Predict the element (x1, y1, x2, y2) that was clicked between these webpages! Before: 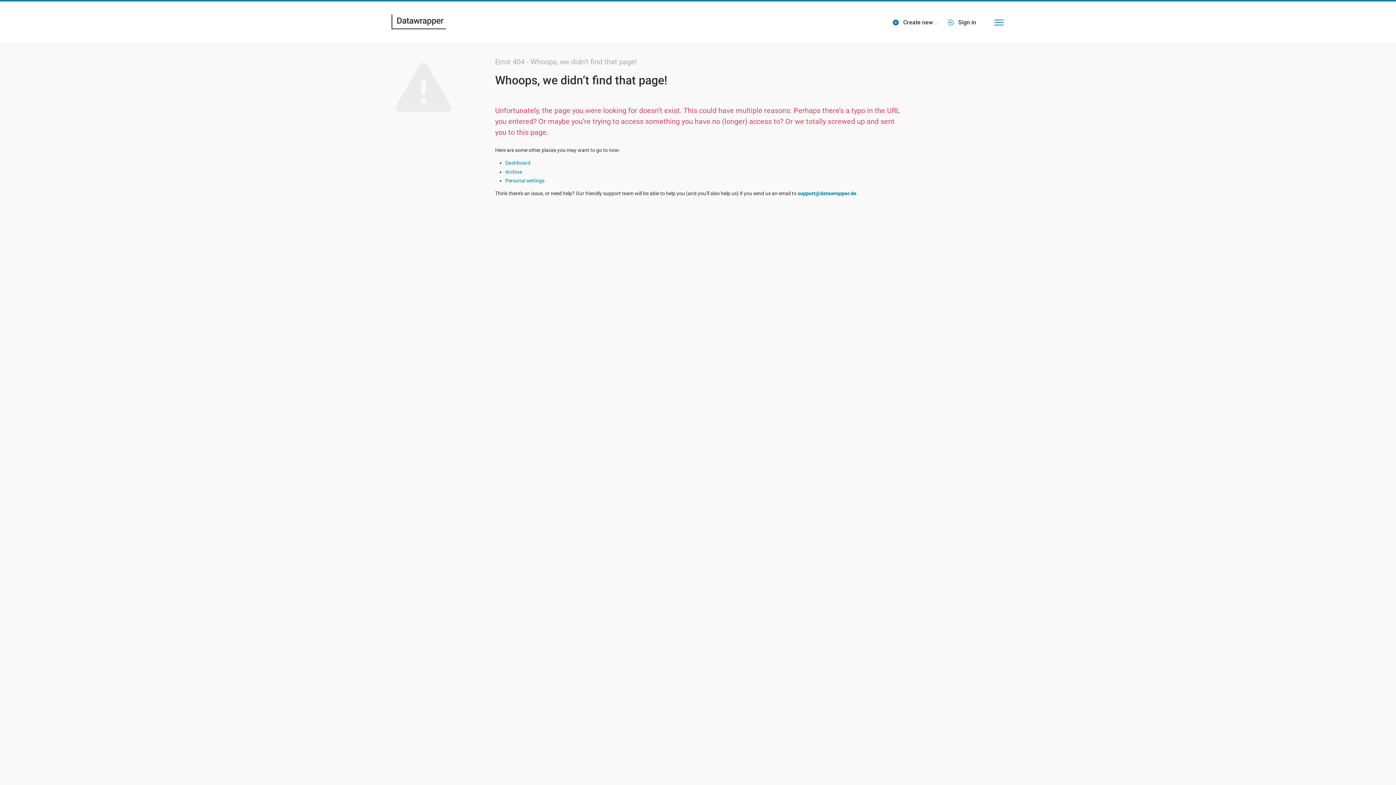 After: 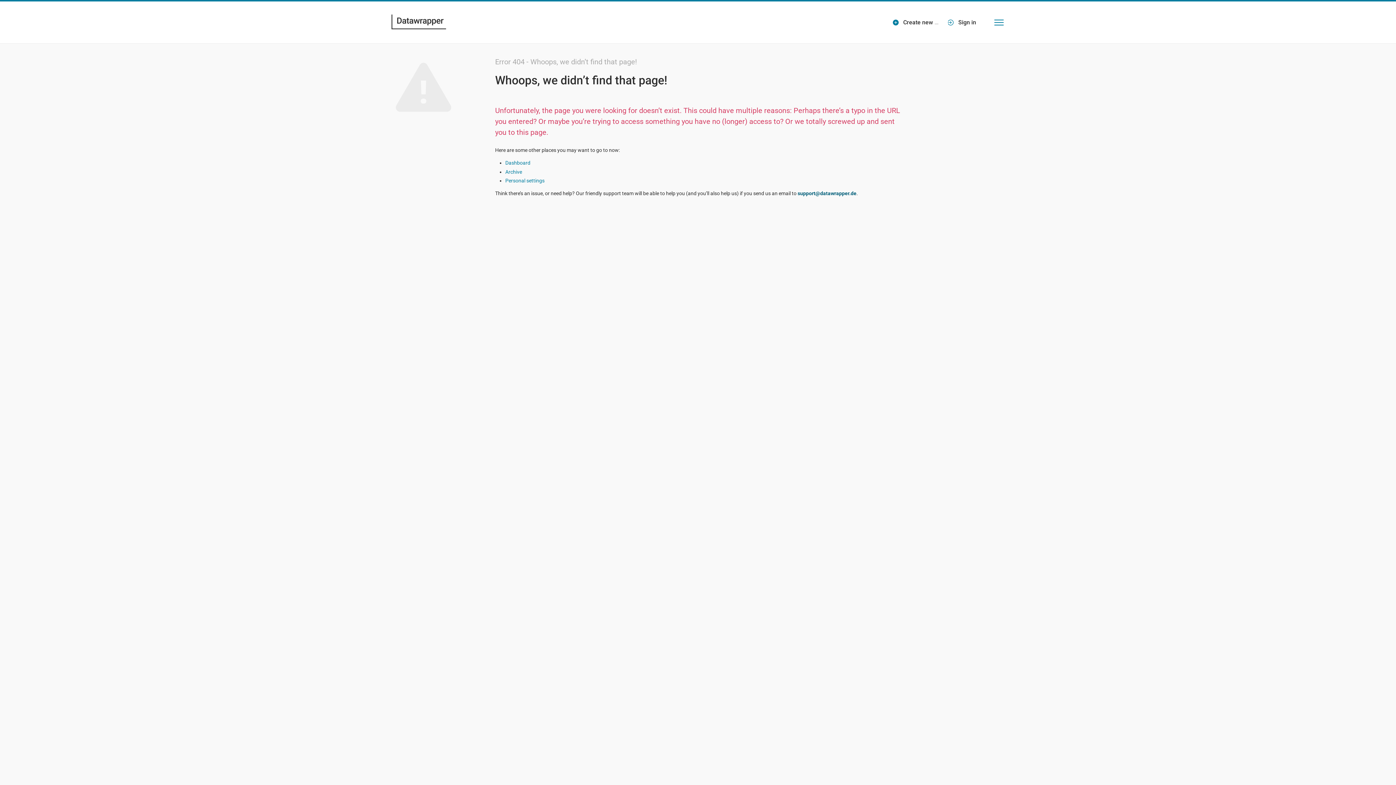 Action: bbox: (797, 190, 856, 196) label: support@datawrapper.de